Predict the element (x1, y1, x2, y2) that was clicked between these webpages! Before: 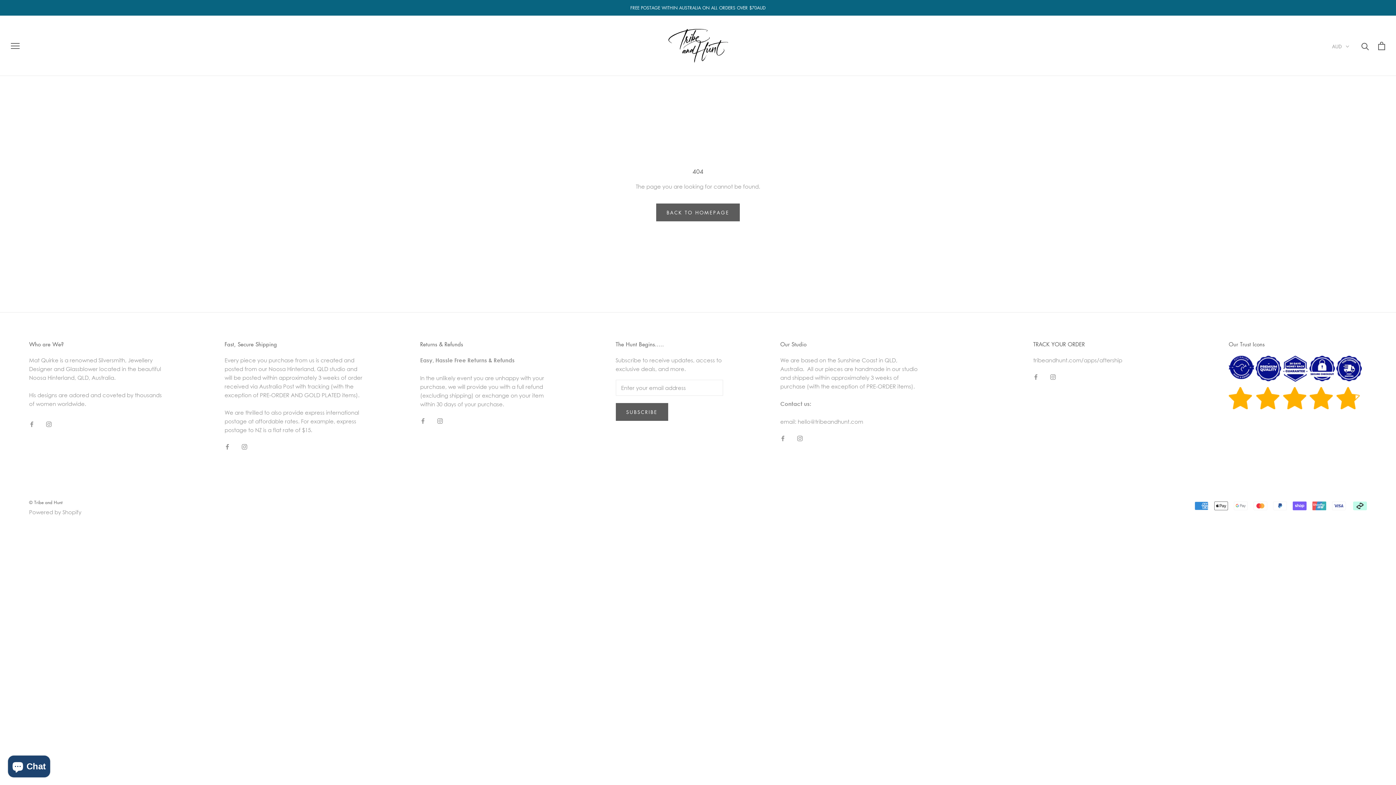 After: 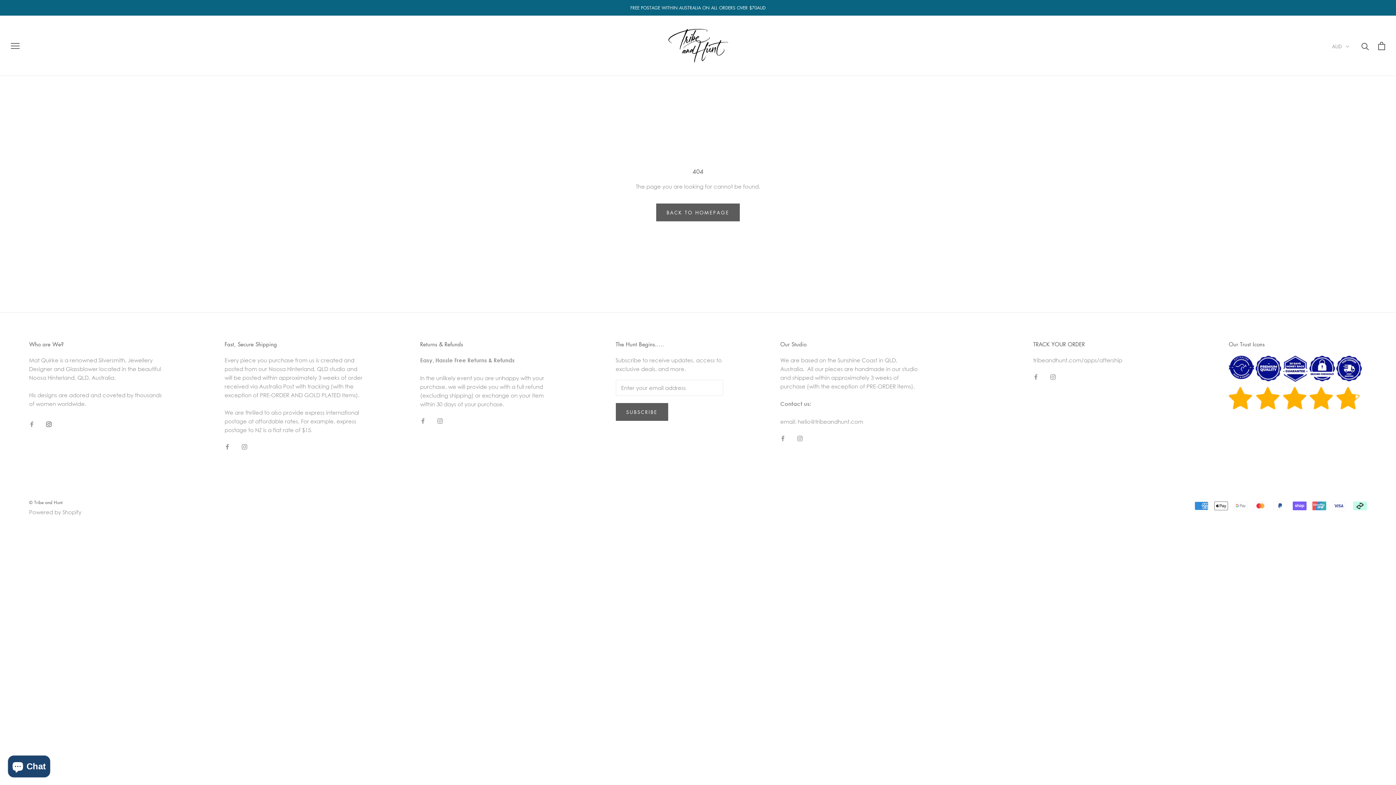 Action: label: Instagram bbox: (46, 419, 51, 428)